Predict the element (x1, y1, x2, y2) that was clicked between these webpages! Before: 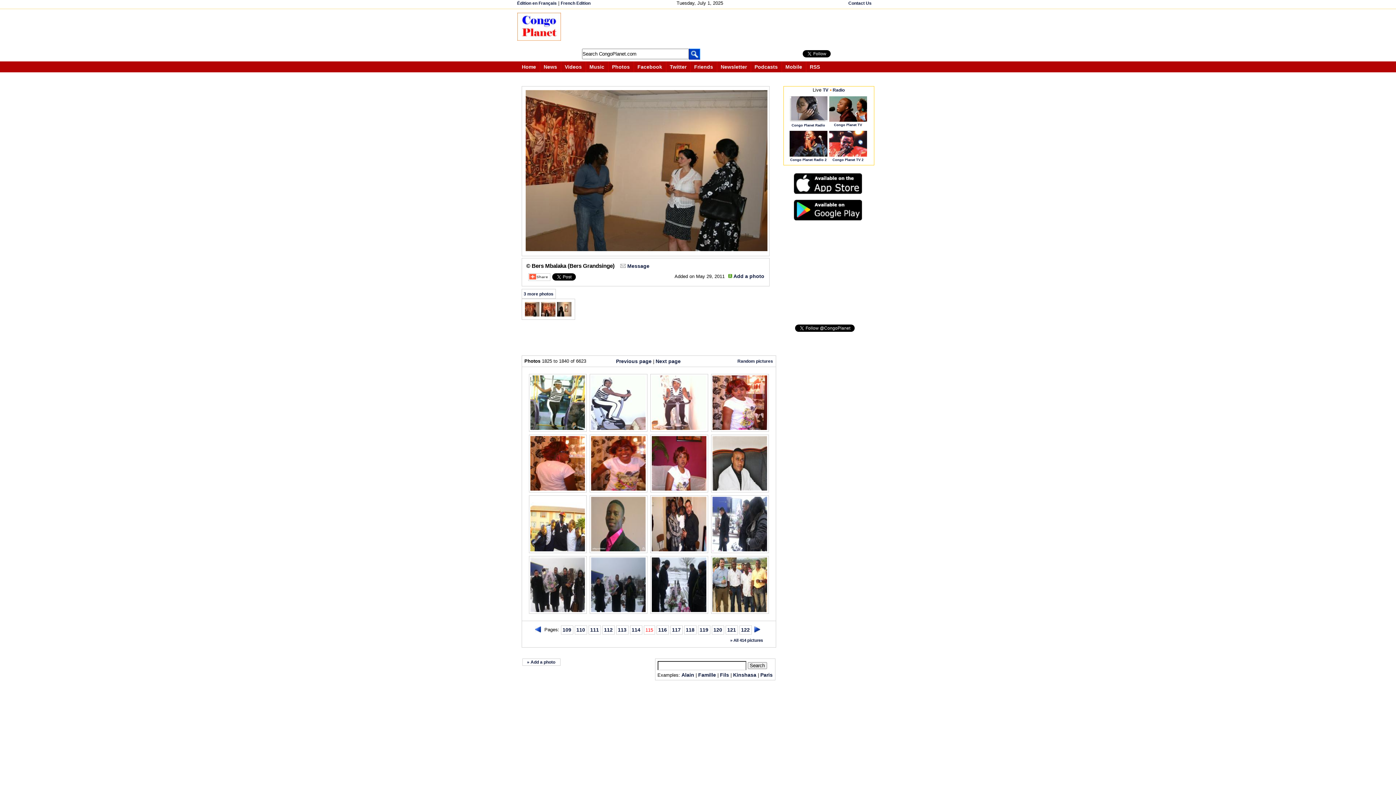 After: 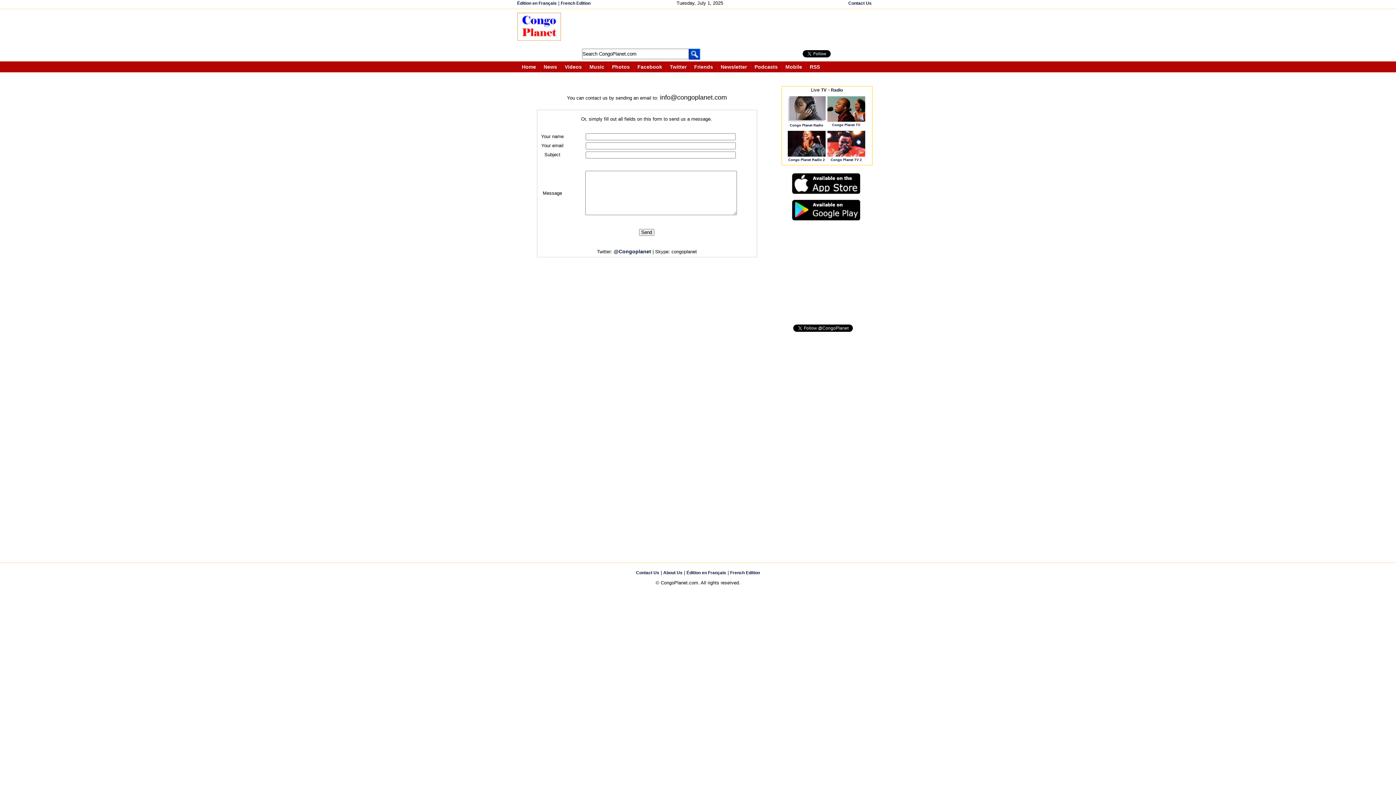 Action: label: Contact Us bbox: (848, 0, 871, 5)